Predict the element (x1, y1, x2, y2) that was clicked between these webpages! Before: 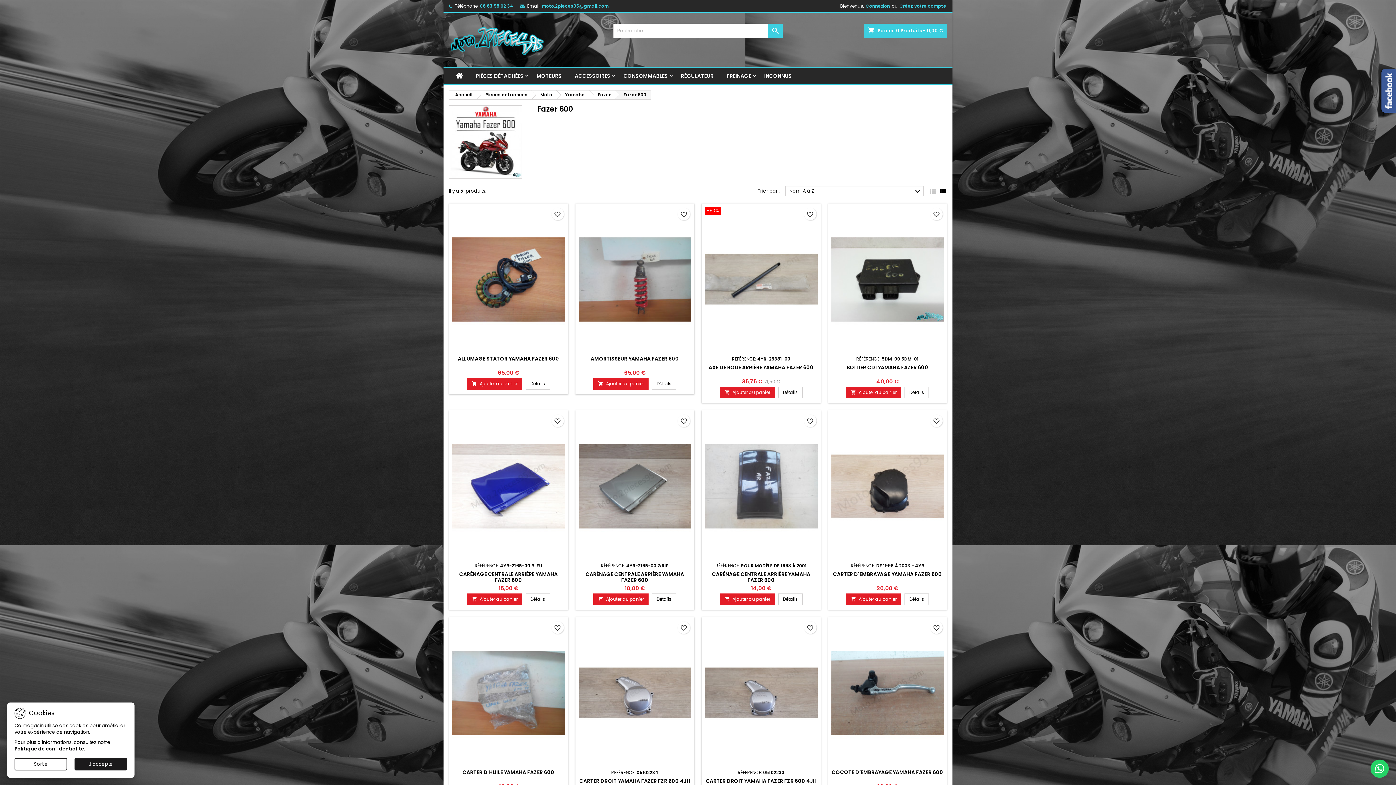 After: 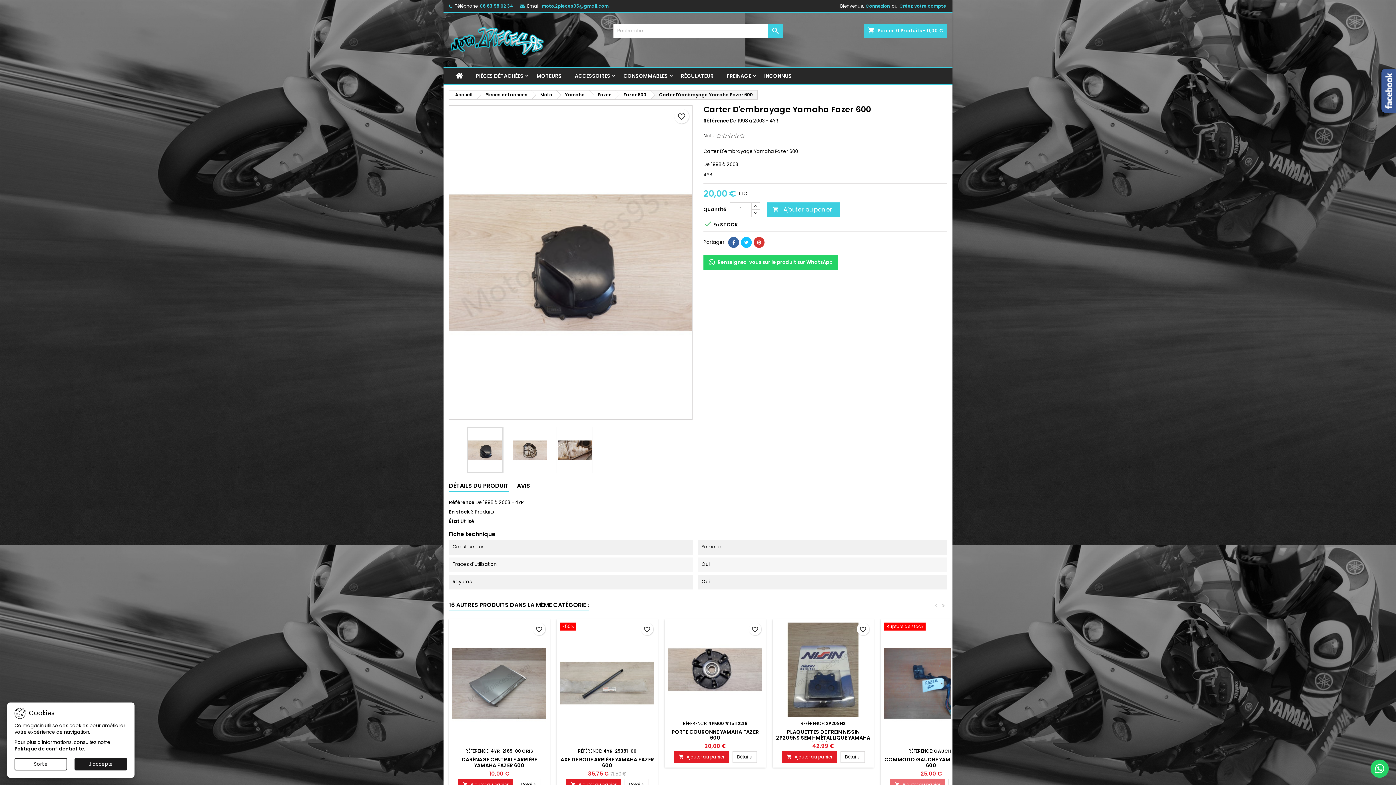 Action: bbox: (833, 570, 942, 578) label: CARTER D'EMBRAYAGE YAMAHA FAZER 600